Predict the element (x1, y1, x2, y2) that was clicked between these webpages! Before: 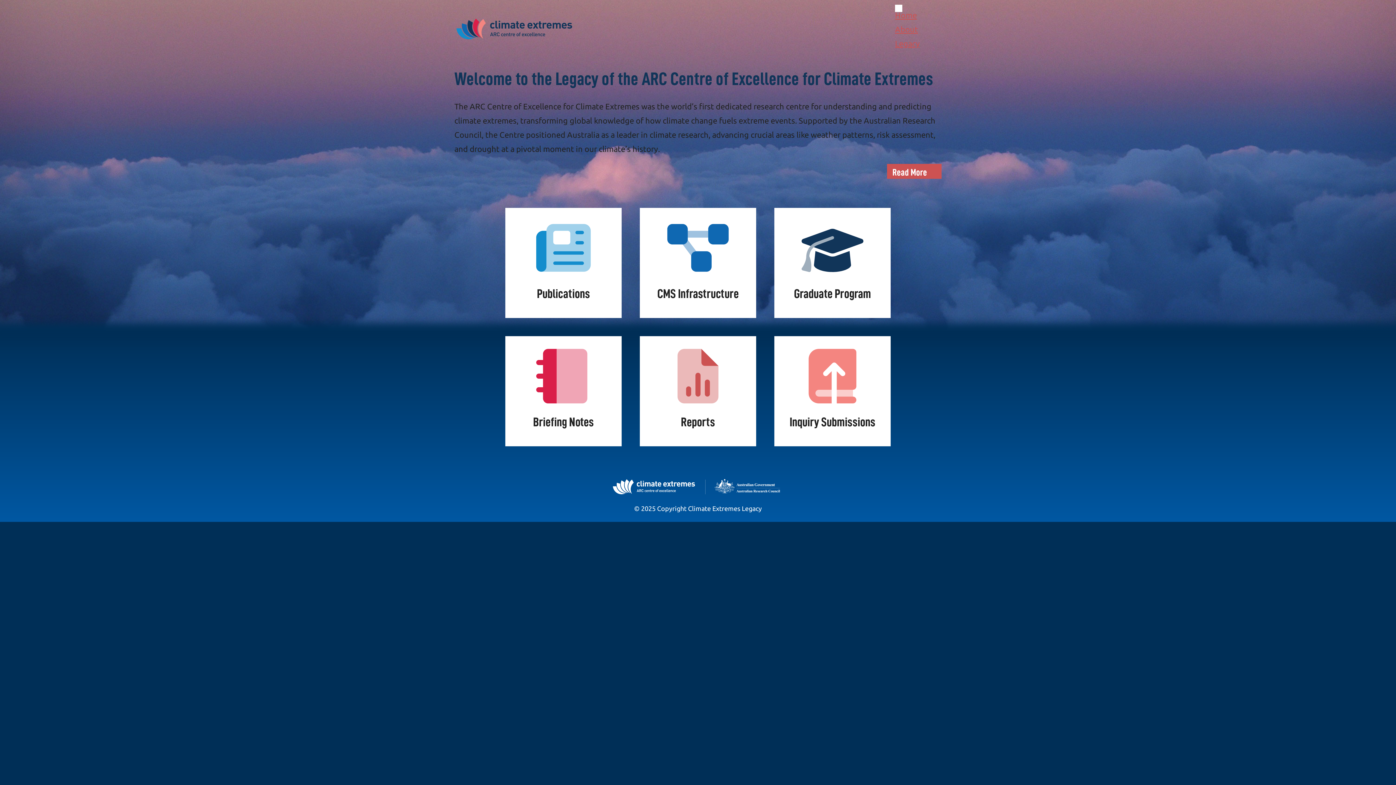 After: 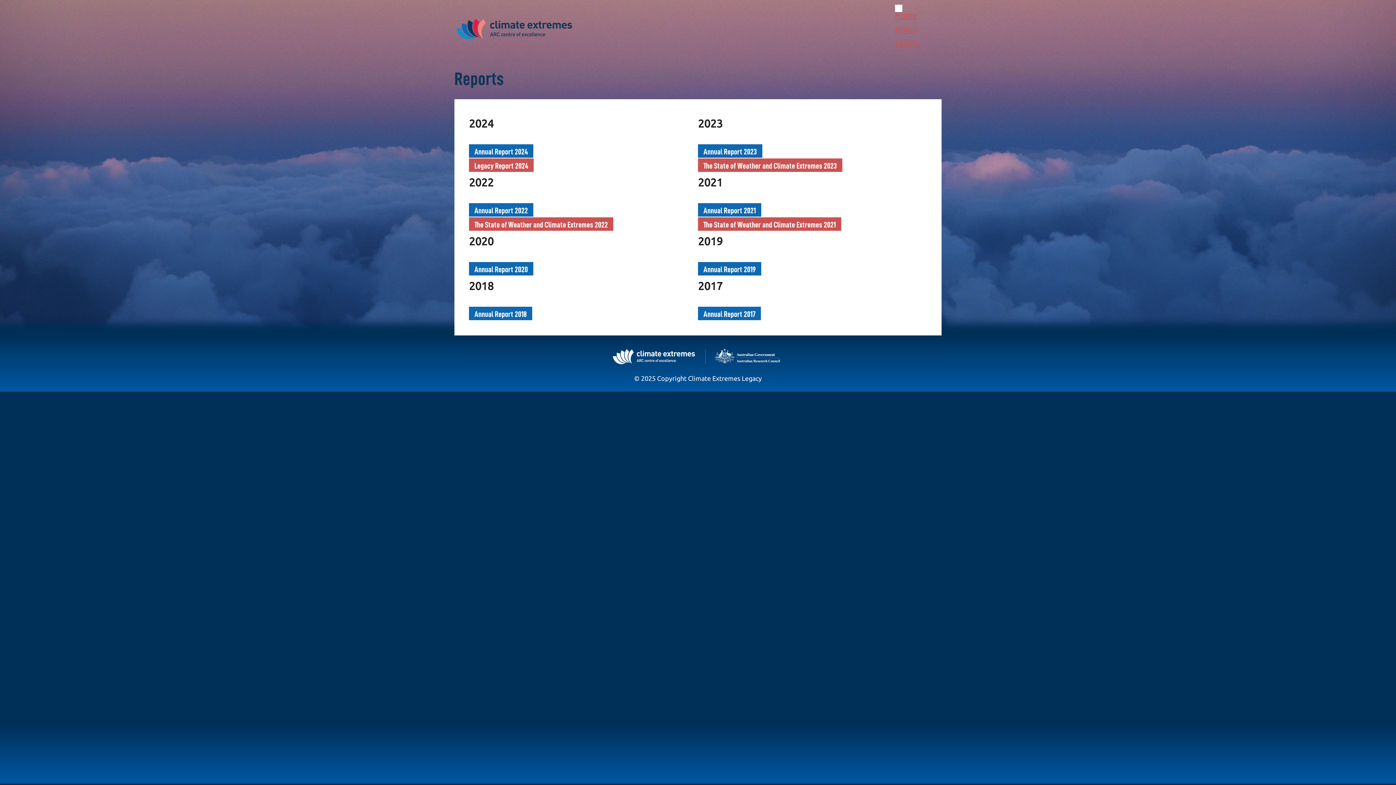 Action: label: Reports bbox: (640, 336, 756, 446)